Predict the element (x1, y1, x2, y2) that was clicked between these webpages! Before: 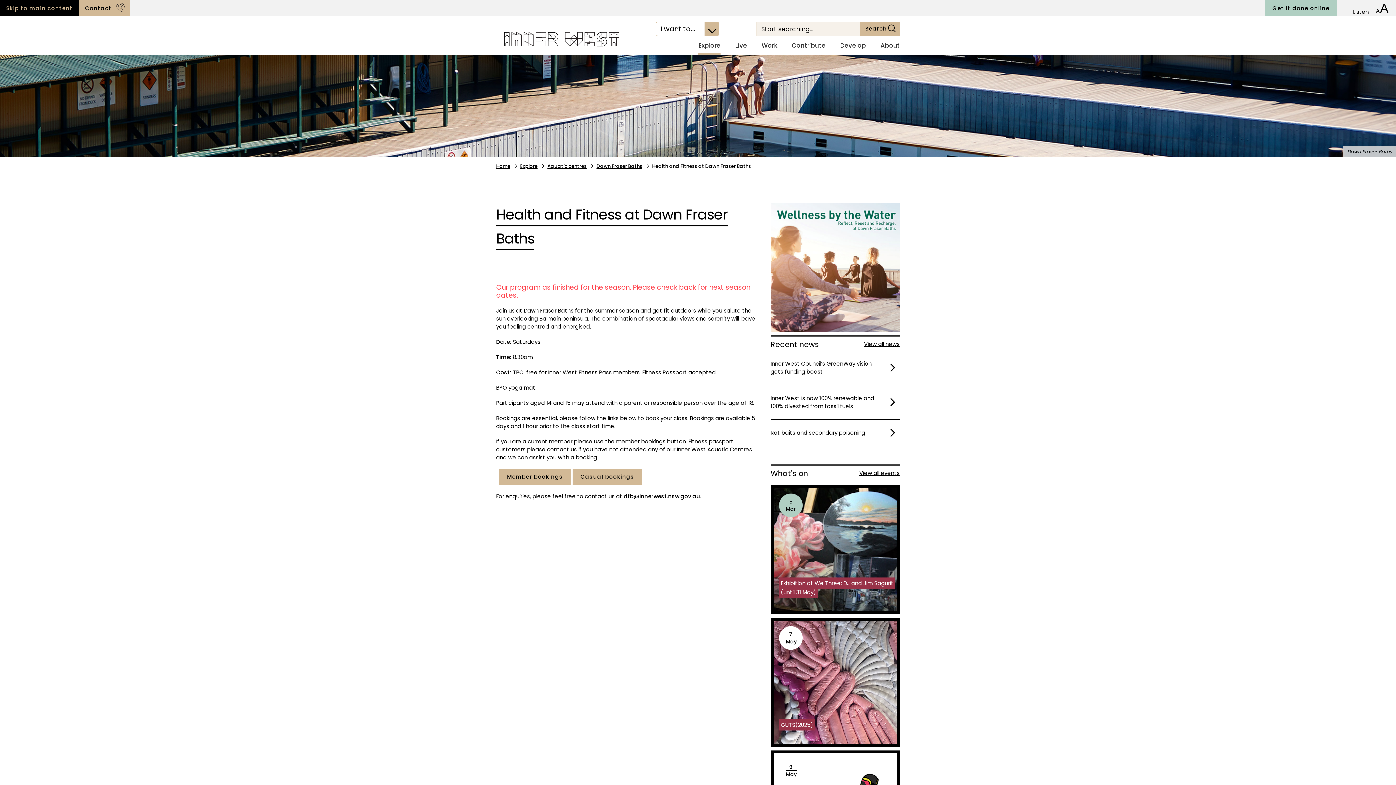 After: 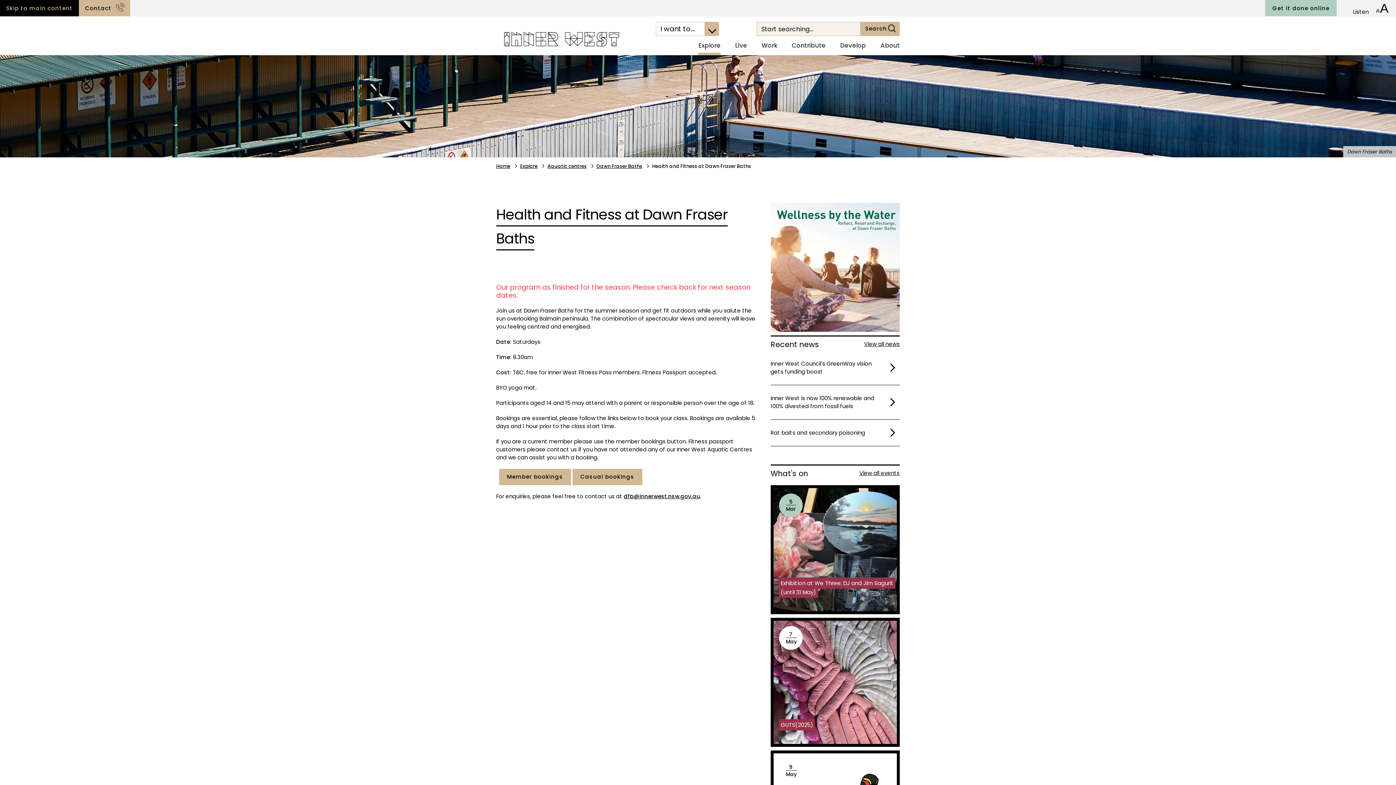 Action: label: dfb@innerwest.nsw.gov.au bbox: (623, 492, 700, 500)